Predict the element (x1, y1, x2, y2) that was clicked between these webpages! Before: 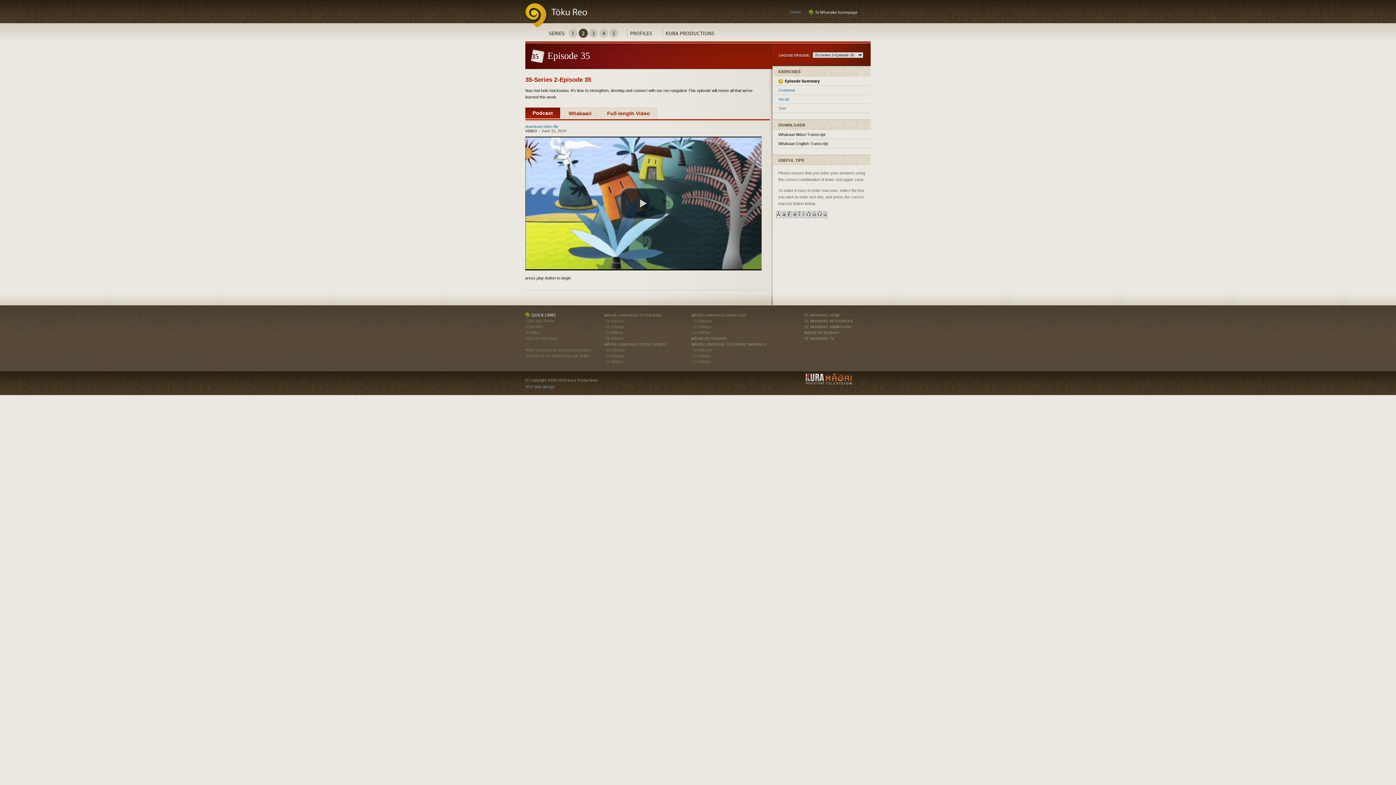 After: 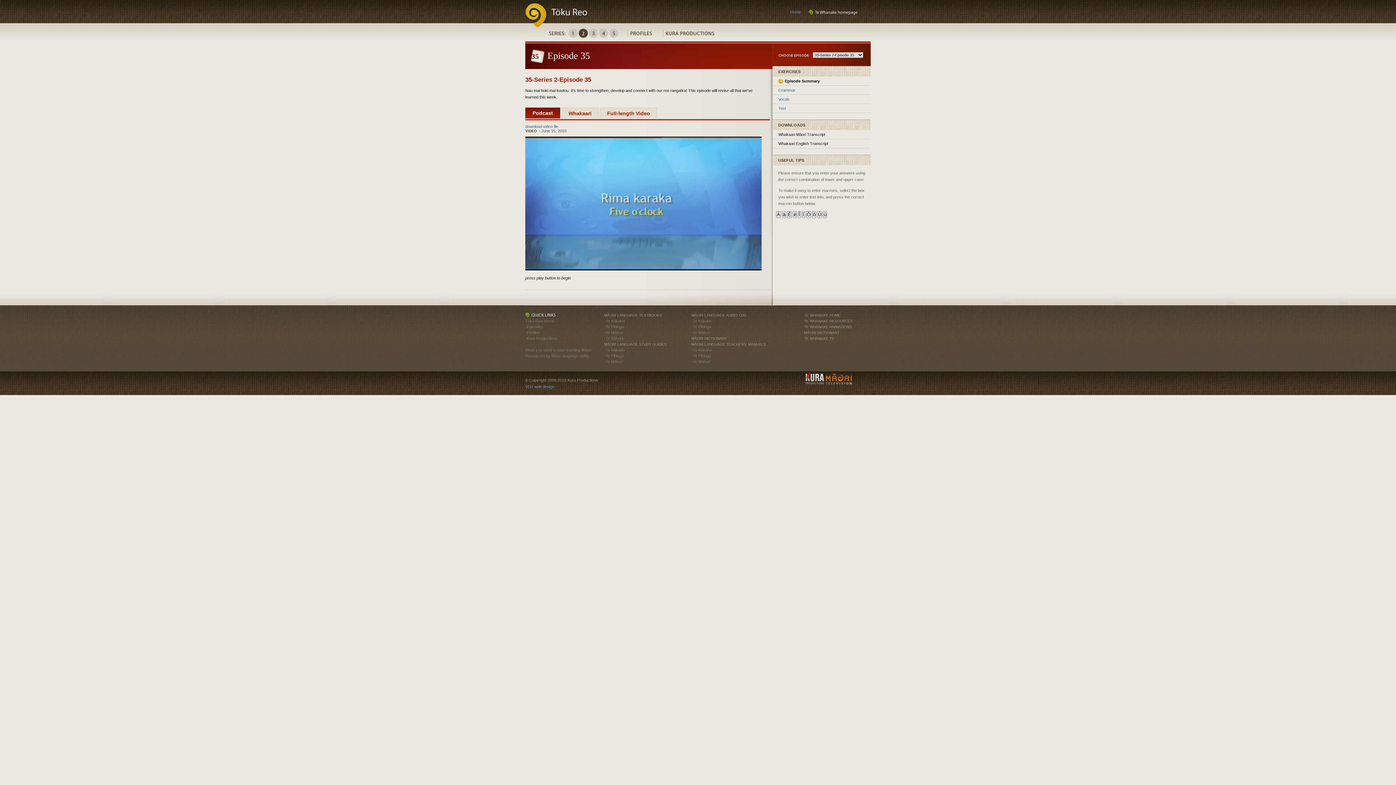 Action: label: play video bbox: (620, 188, 666, 218)